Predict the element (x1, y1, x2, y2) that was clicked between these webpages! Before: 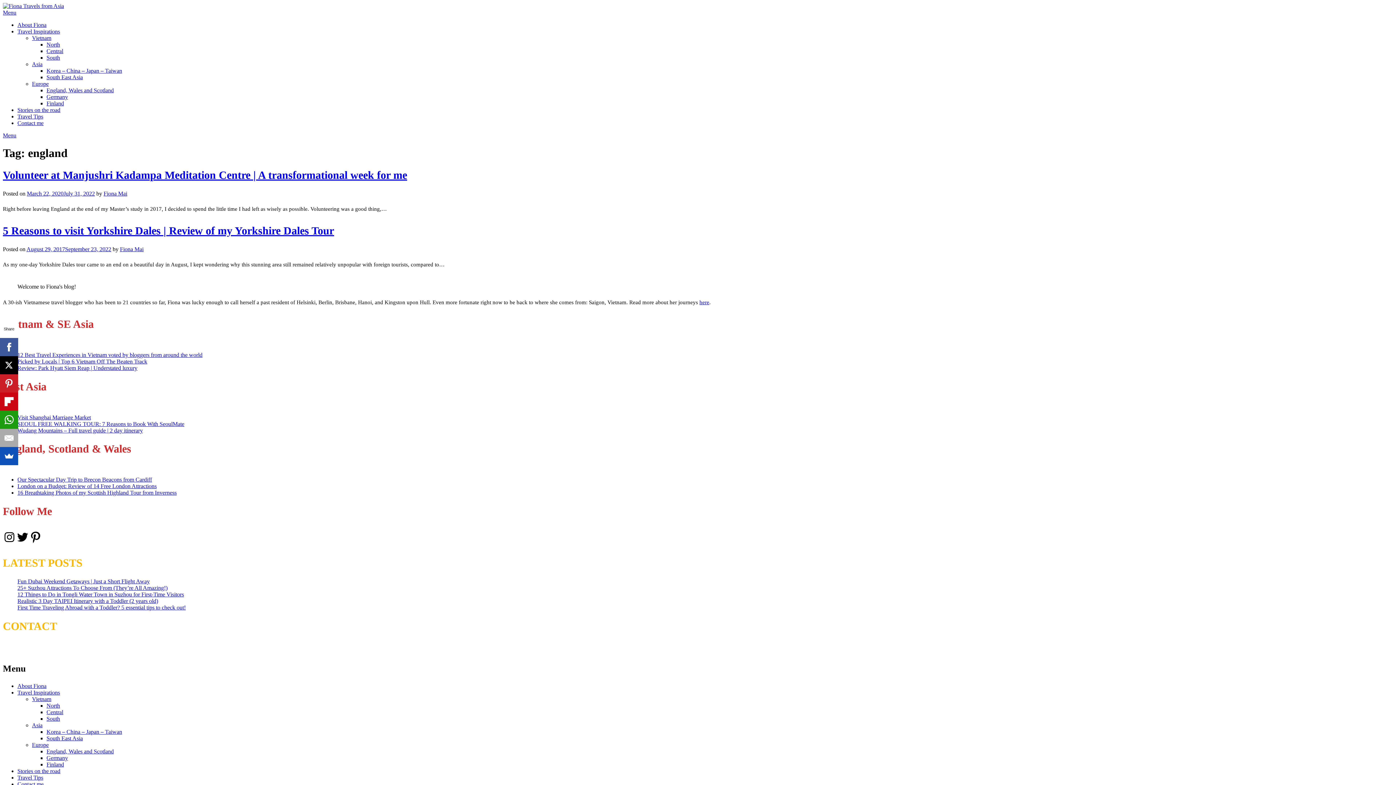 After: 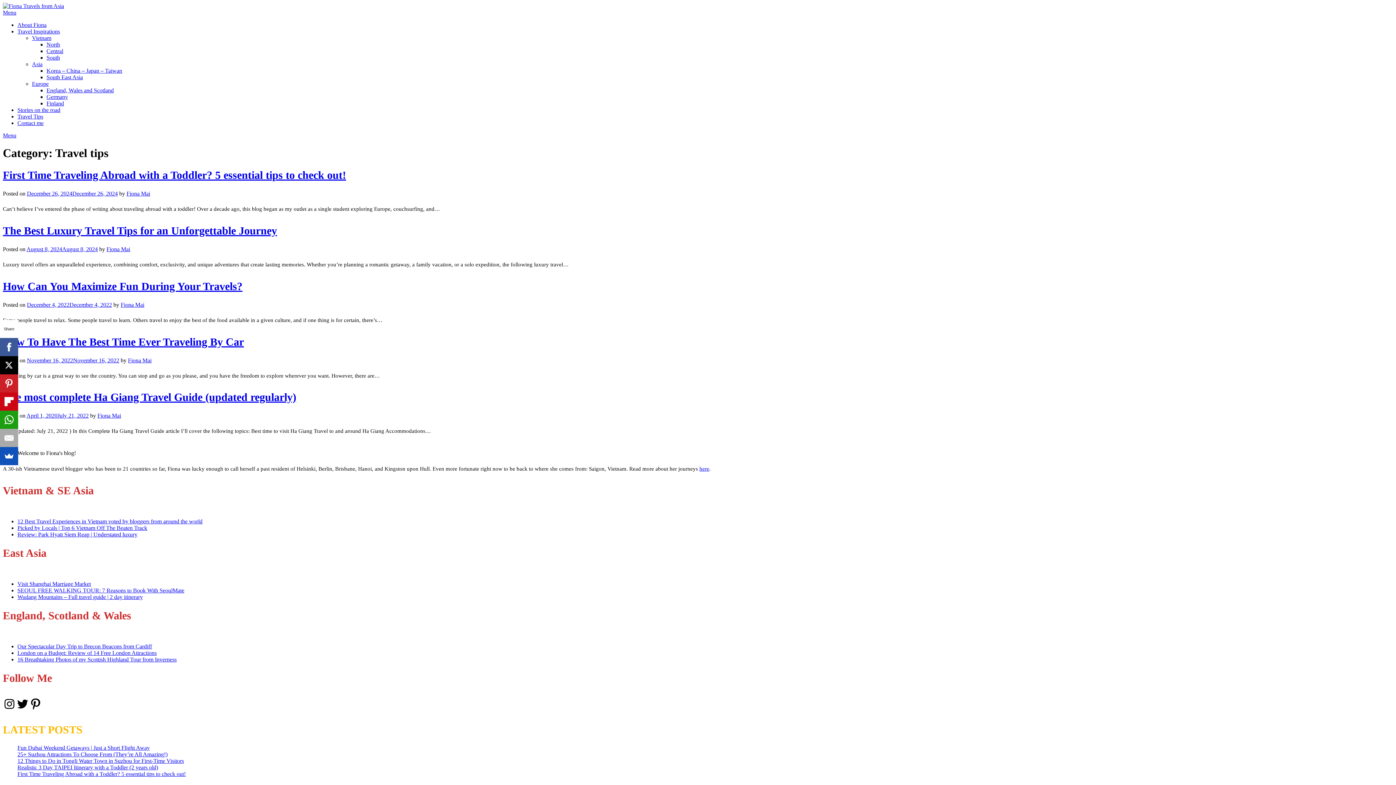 Action: bbox: (17, 113, 43, 119) label: Travel Tips